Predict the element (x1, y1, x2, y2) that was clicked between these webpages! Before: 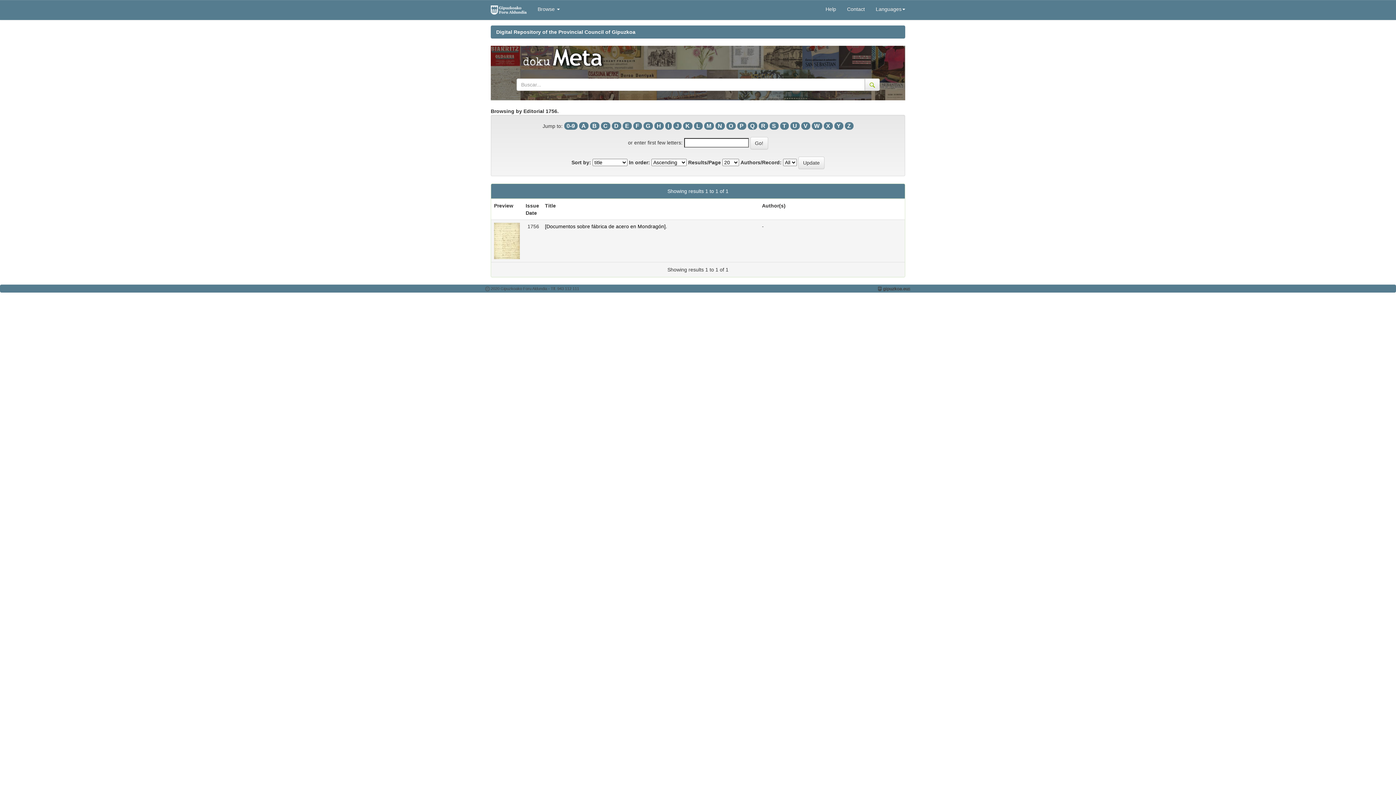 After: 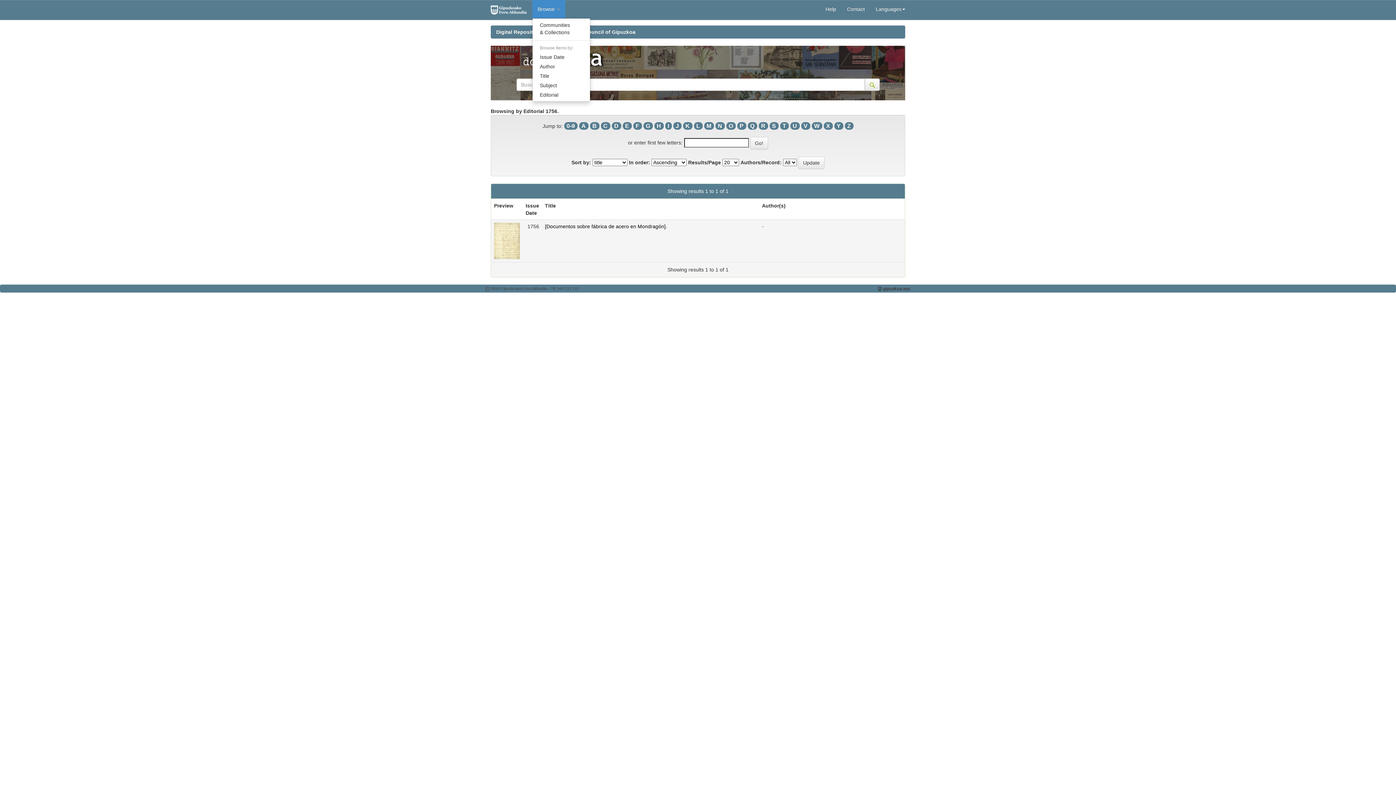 Action: bbox: (532, 0, 565, 18) label: Browse 